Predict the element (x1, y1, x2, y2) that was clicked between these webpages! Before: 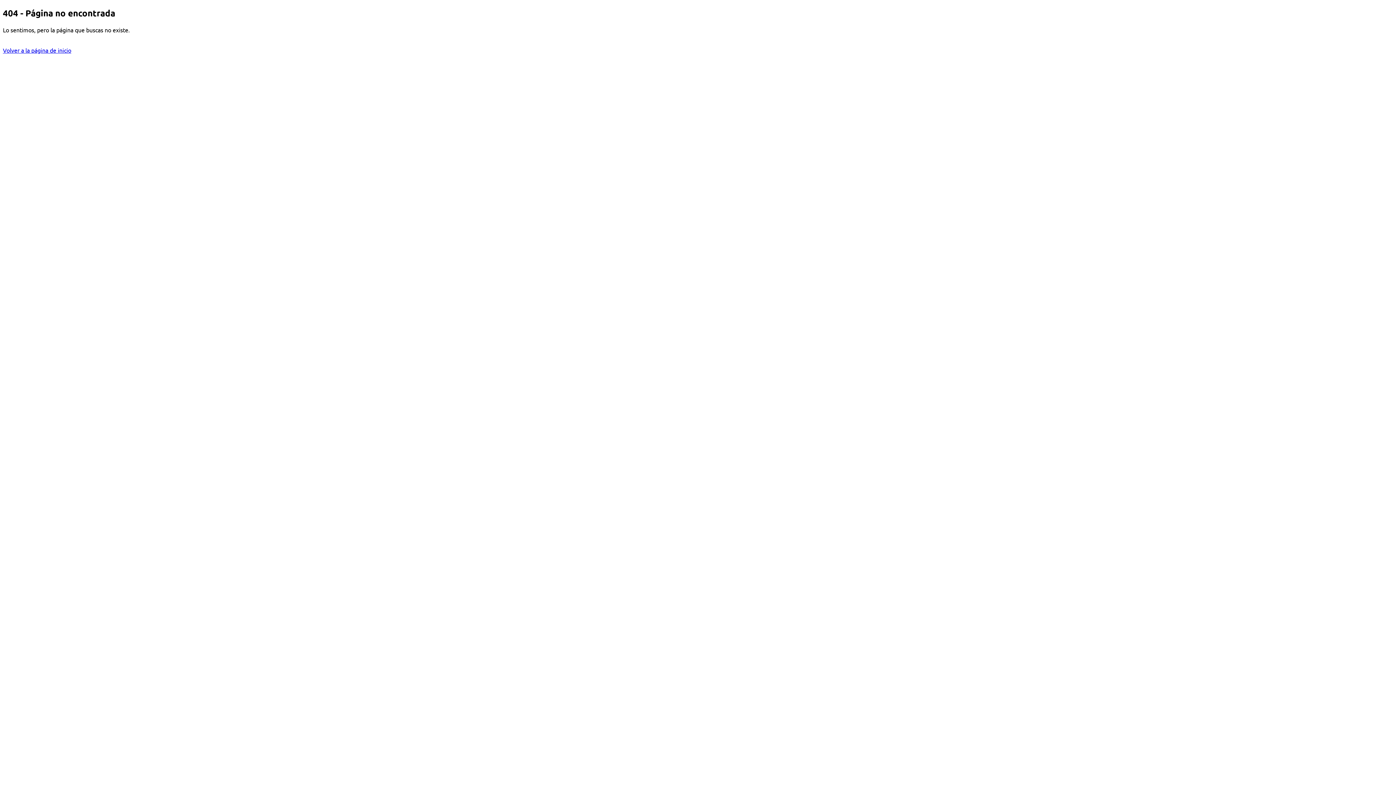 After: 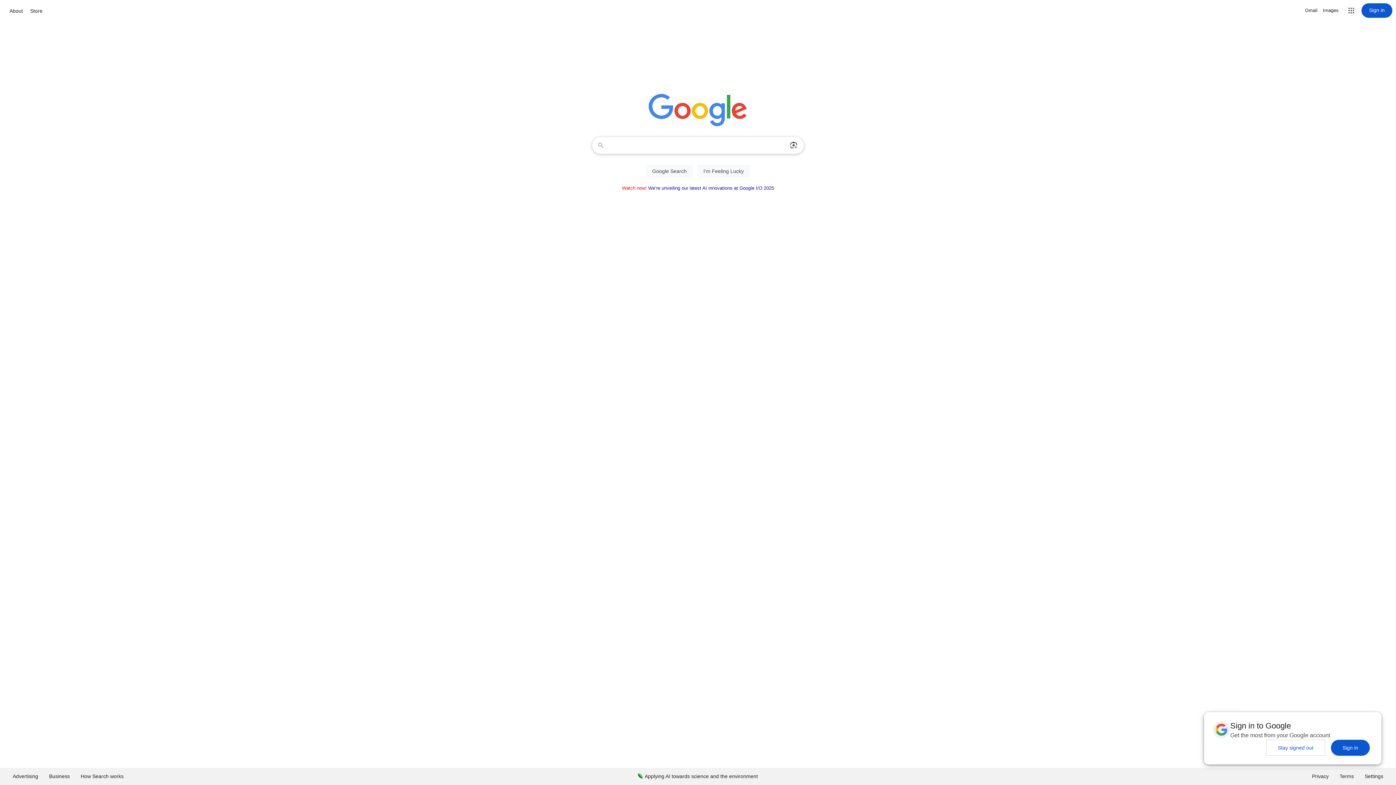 Action: bbox: (2, 46, 71, 53) label: Volver a la página de inicio